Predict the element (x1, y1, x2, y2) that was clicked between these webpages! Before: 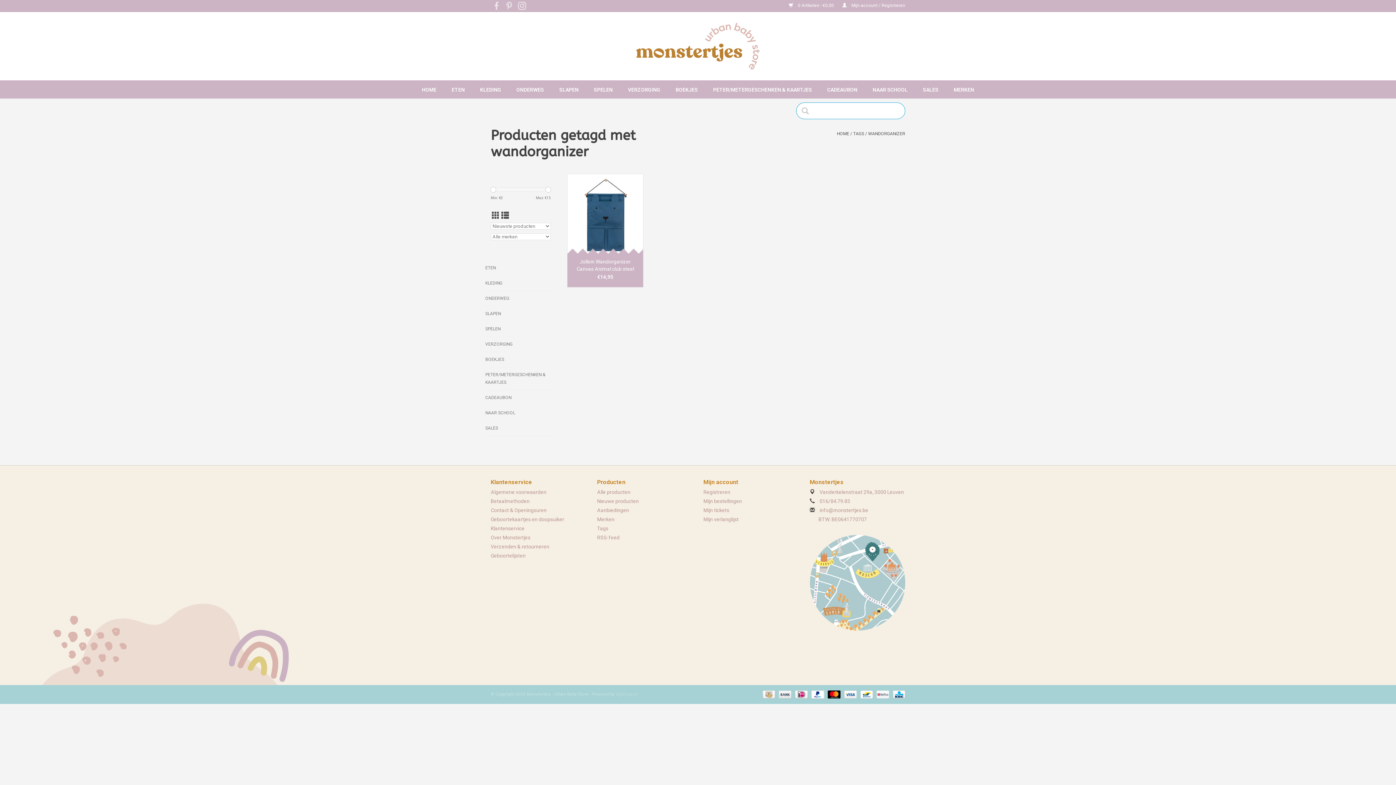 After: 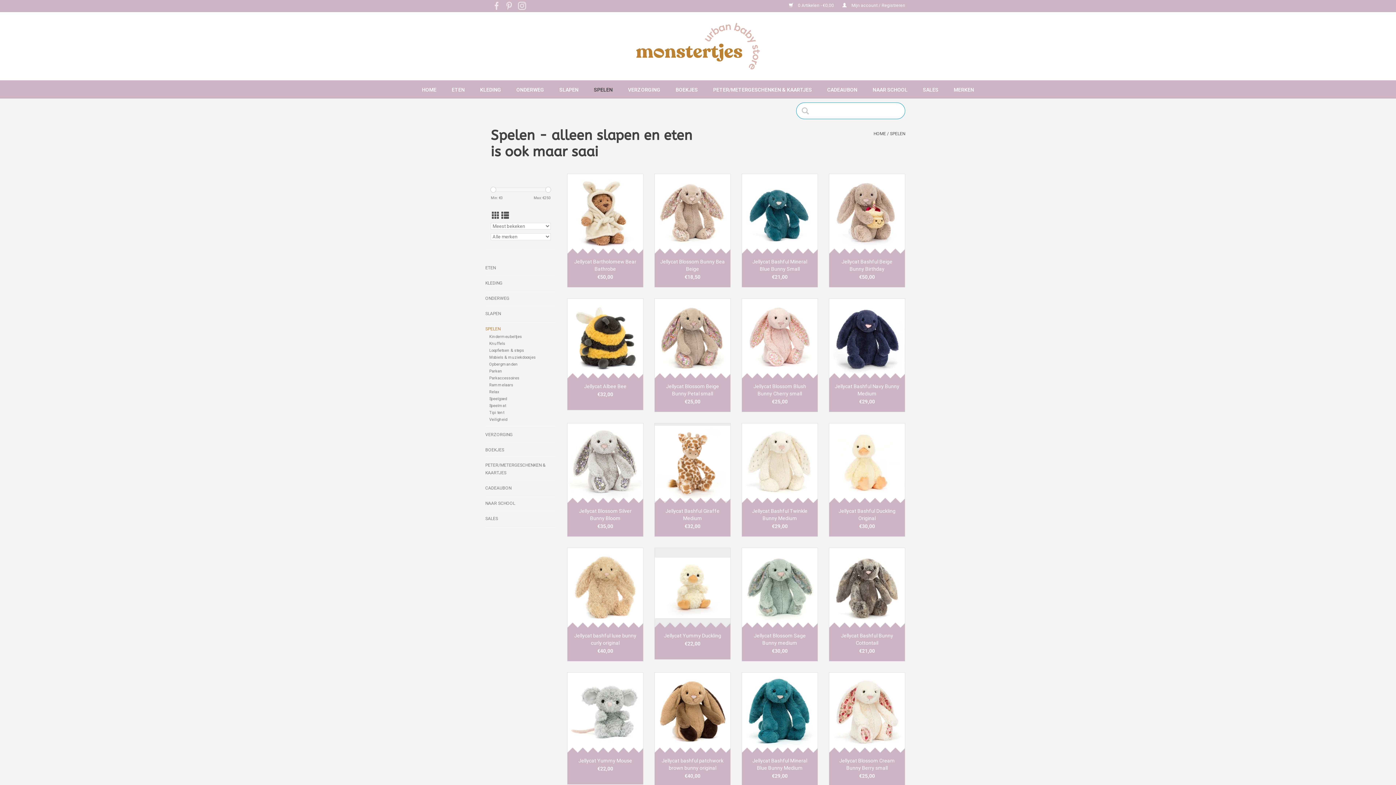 Action: label: SPELEN bbox: (586, 80, 620, 98)